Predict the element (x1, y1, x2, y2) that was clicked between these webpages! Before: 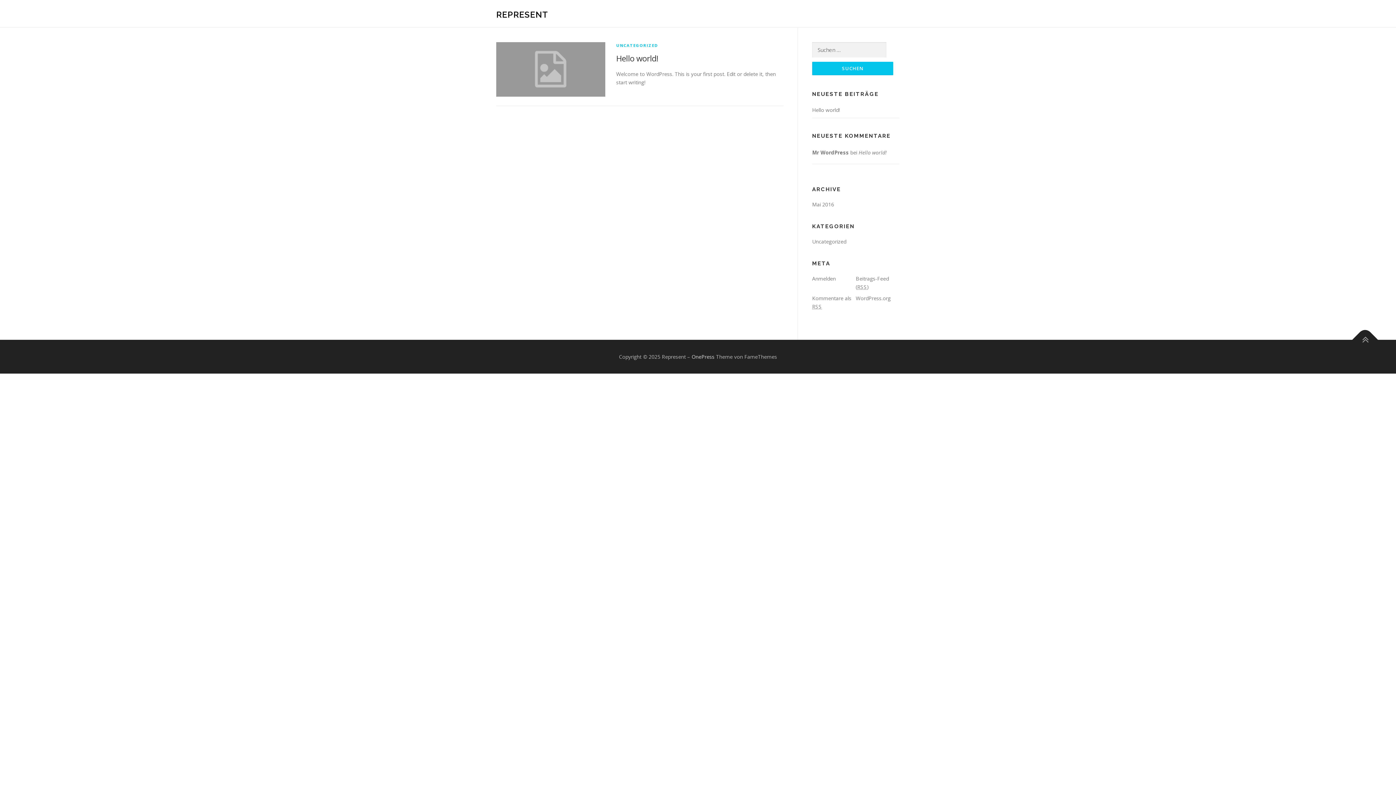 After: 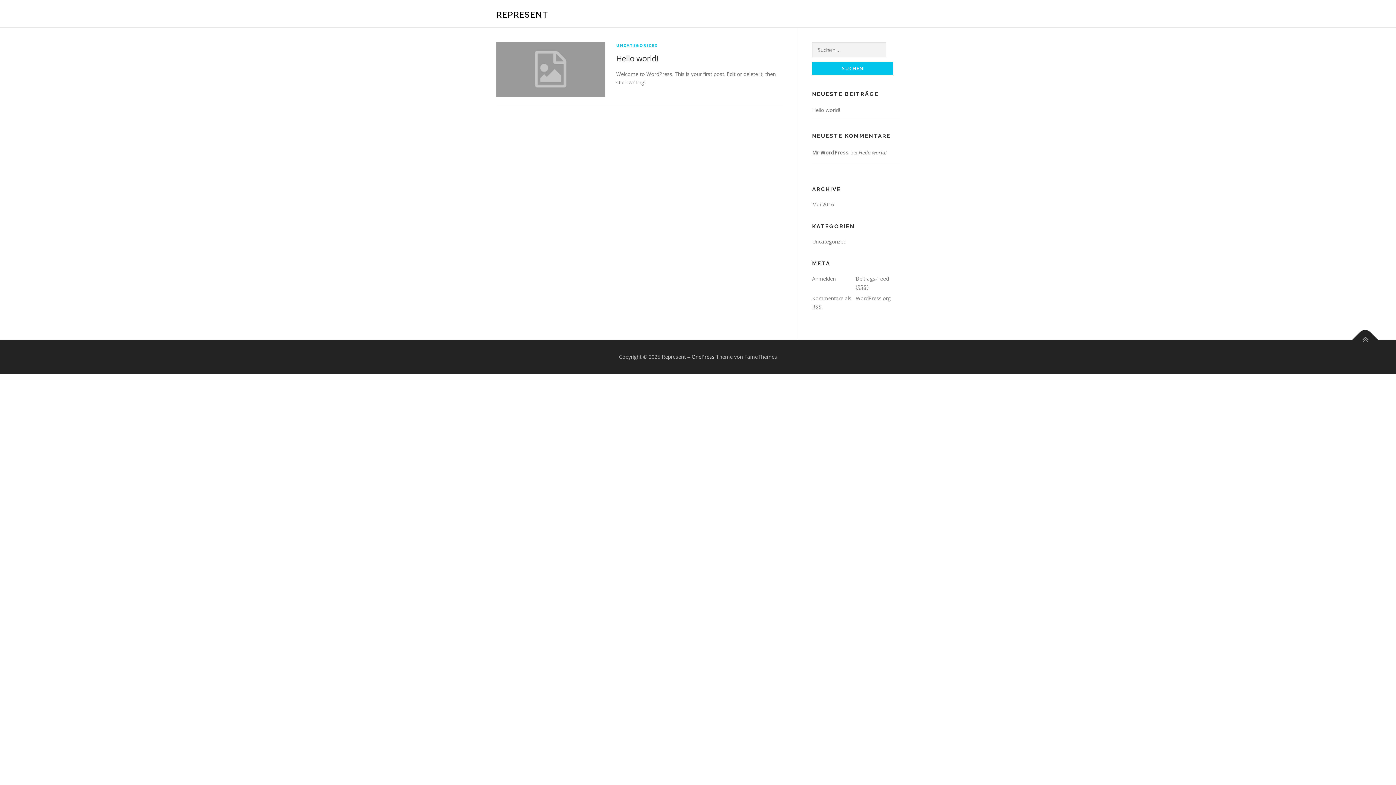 Action: label: REPRESENT bbox: (496, 9, 548, 19)